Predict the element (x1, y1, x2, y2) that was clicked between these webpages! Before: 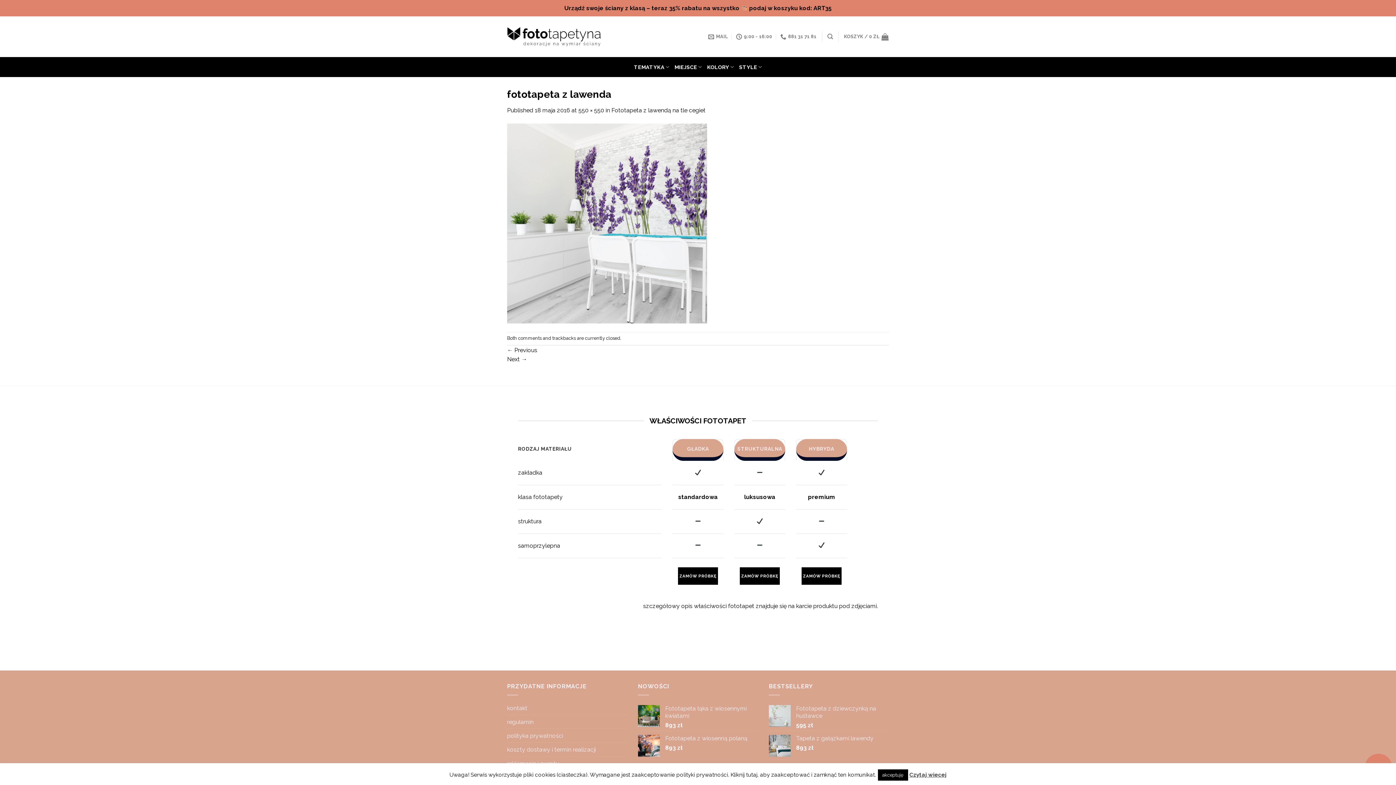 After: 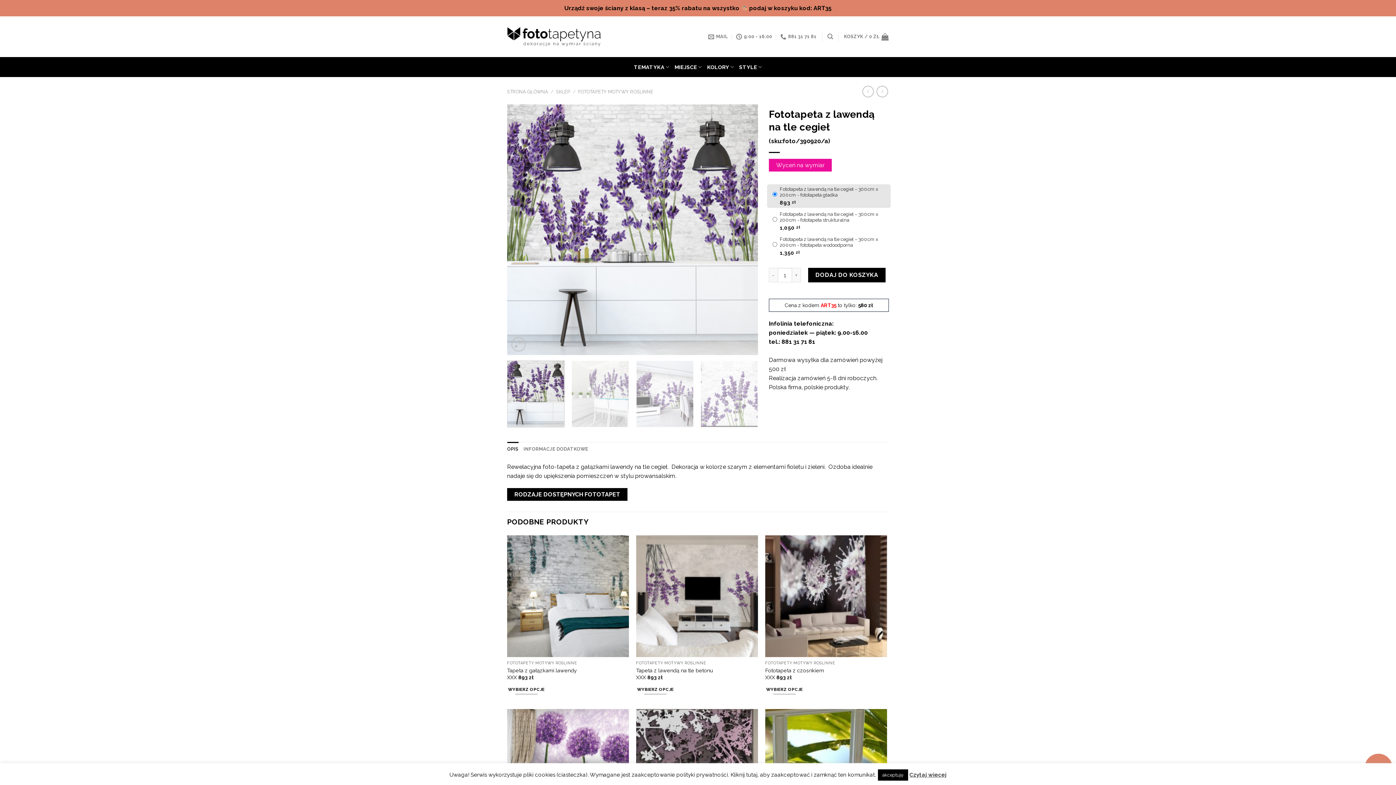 Action: label: Fototapeta z lawendą na tle cegieł bbox: (611, 106, 705, 113)